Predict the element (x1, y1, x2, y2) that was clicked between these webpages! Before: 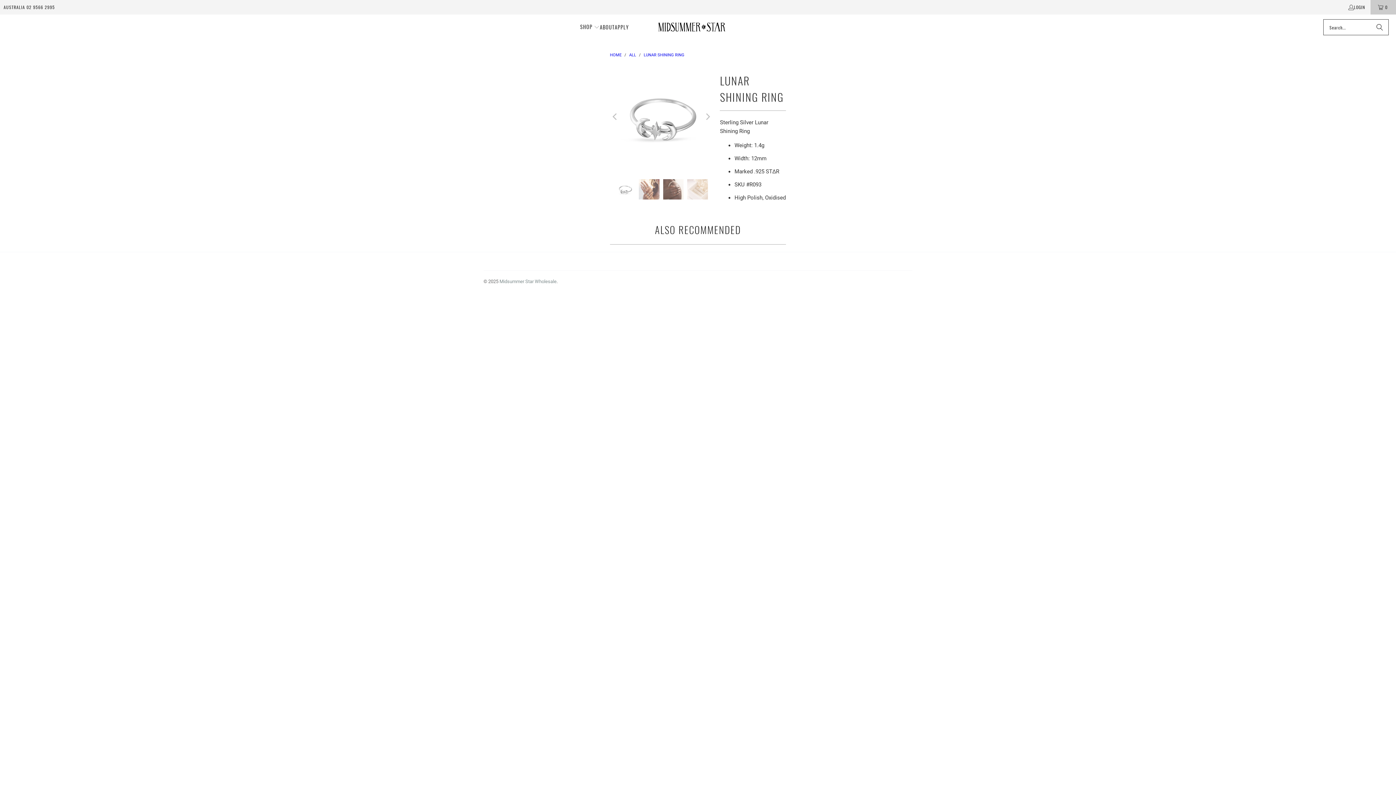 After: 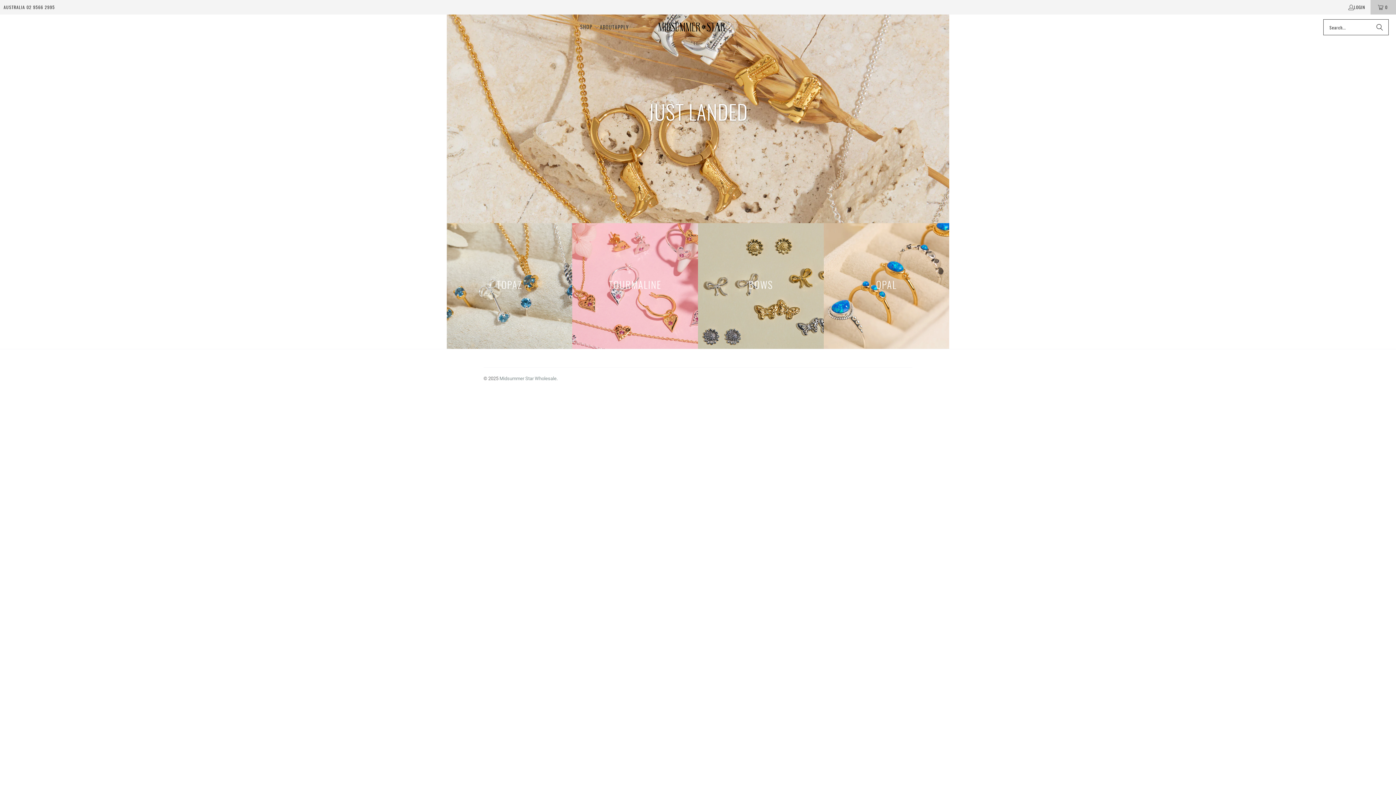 Action: label: Midsummer Star Wholesale bbox: (499, 278, 556, 284)